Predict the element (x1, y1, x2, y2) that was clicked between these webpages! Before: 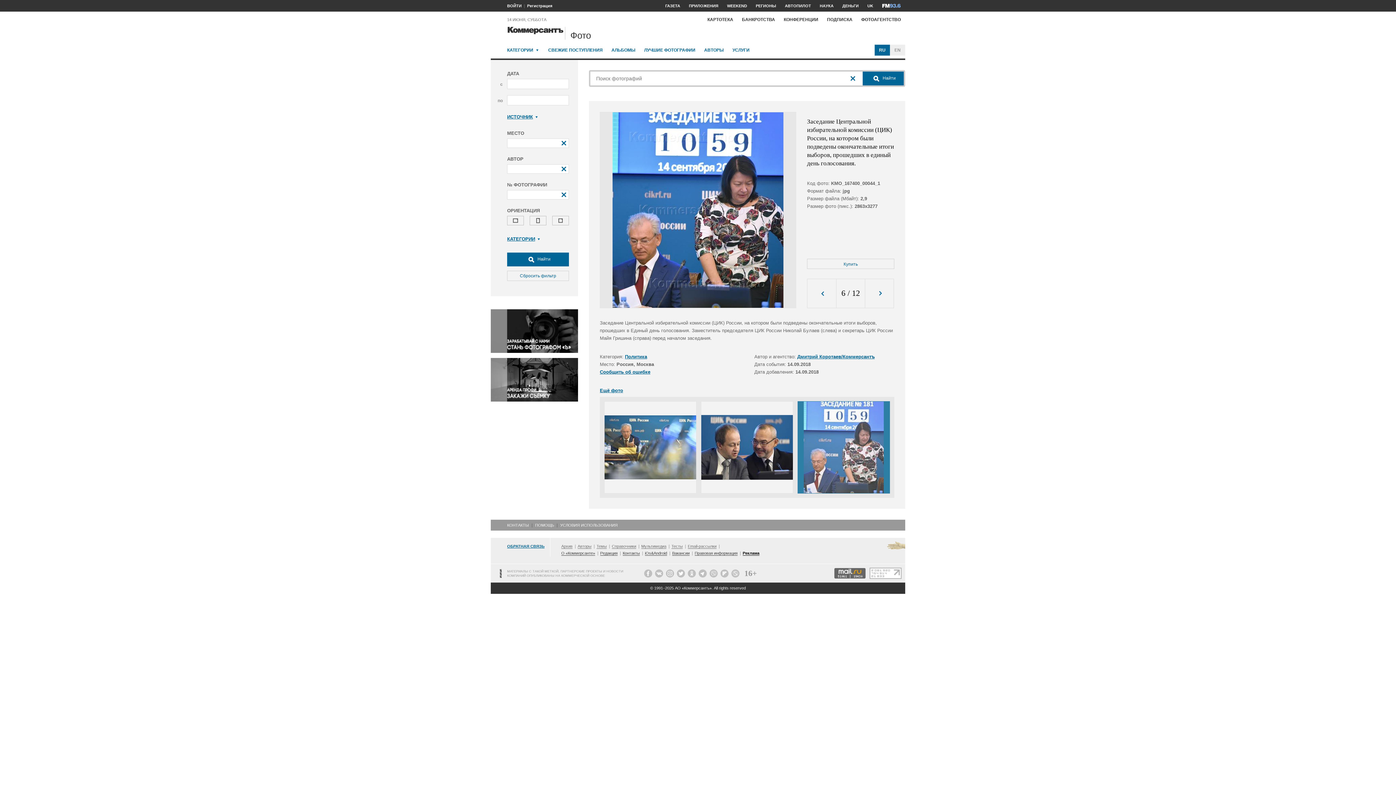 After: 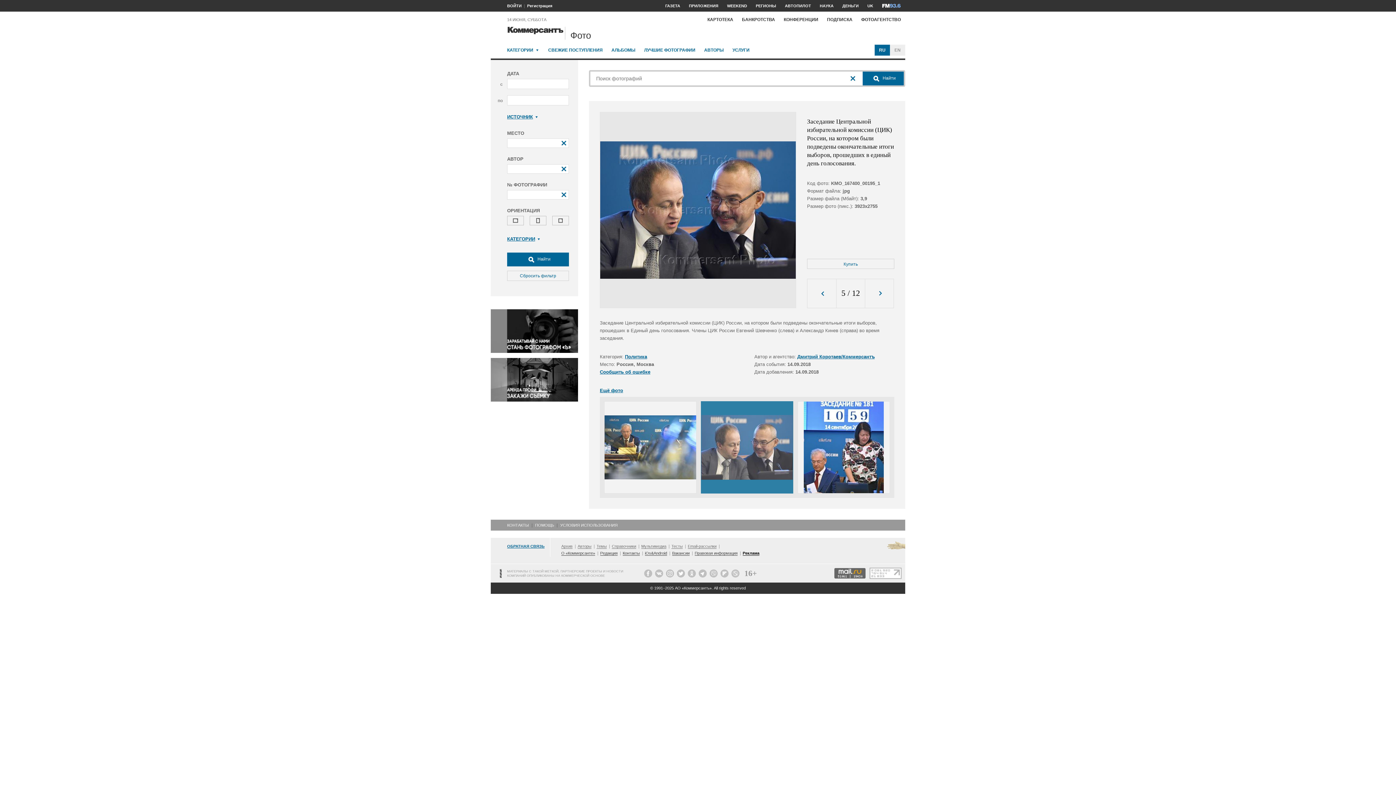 Action: bbox: (701, 401, 793, 493)